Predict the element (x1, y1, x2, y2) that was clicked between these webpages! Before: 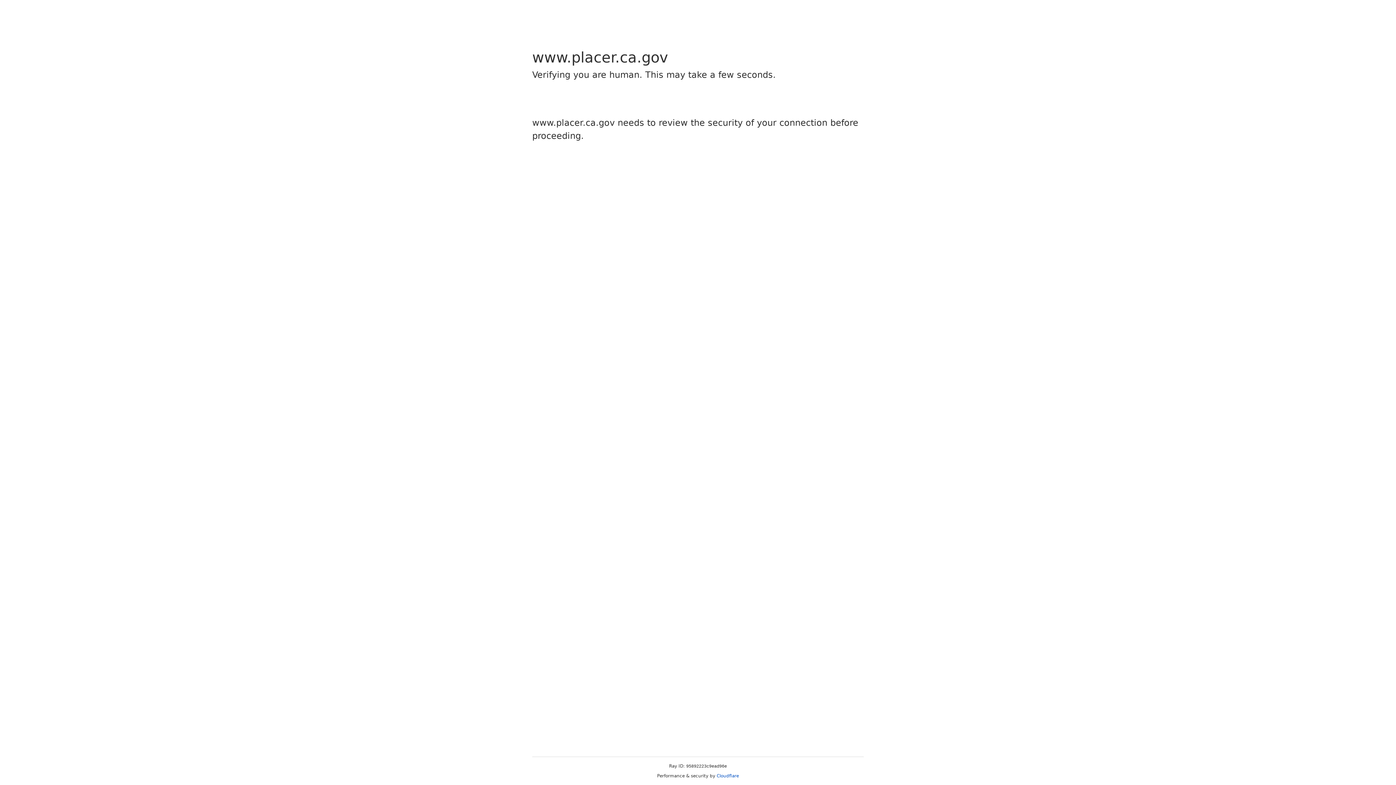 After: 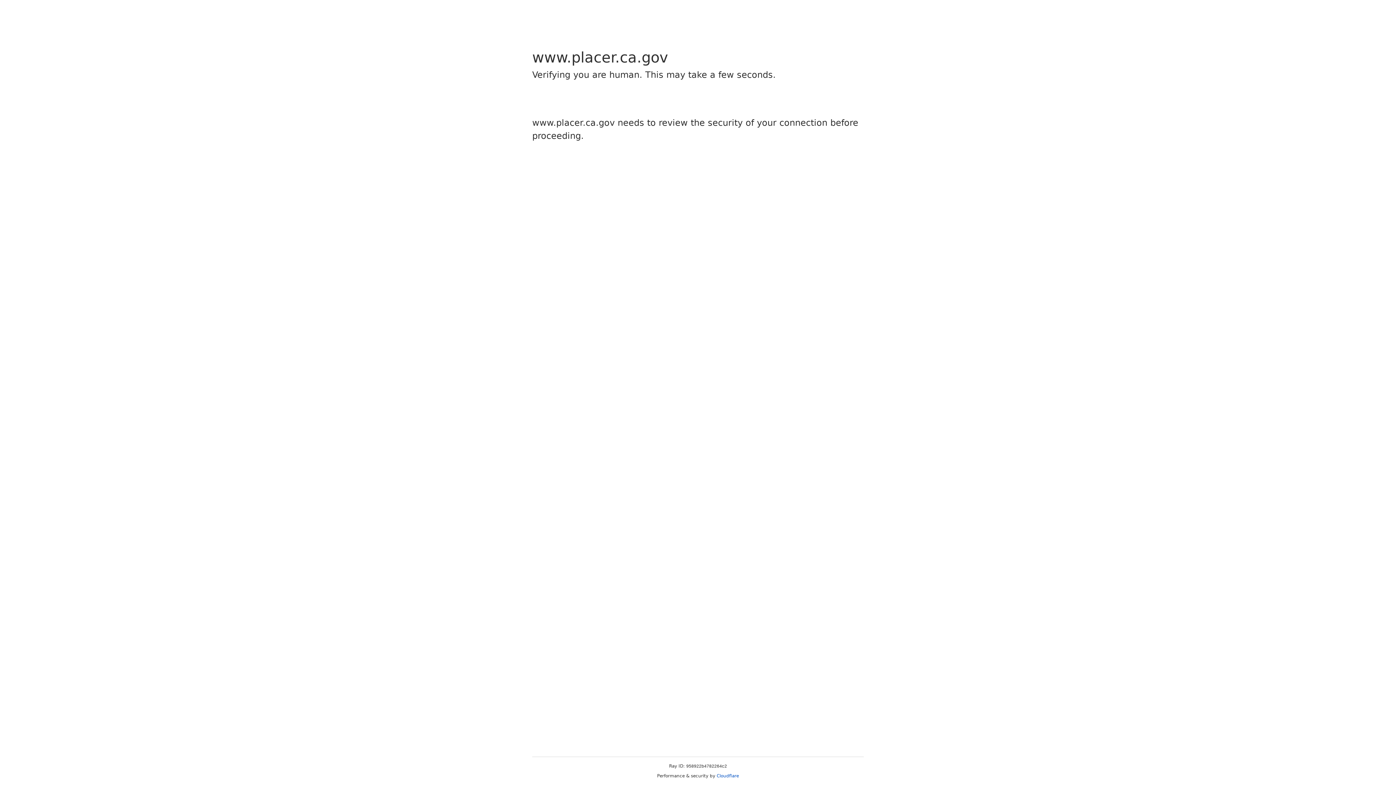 Action: bbox: (716, 773, 739, 778) label: Cloudflare